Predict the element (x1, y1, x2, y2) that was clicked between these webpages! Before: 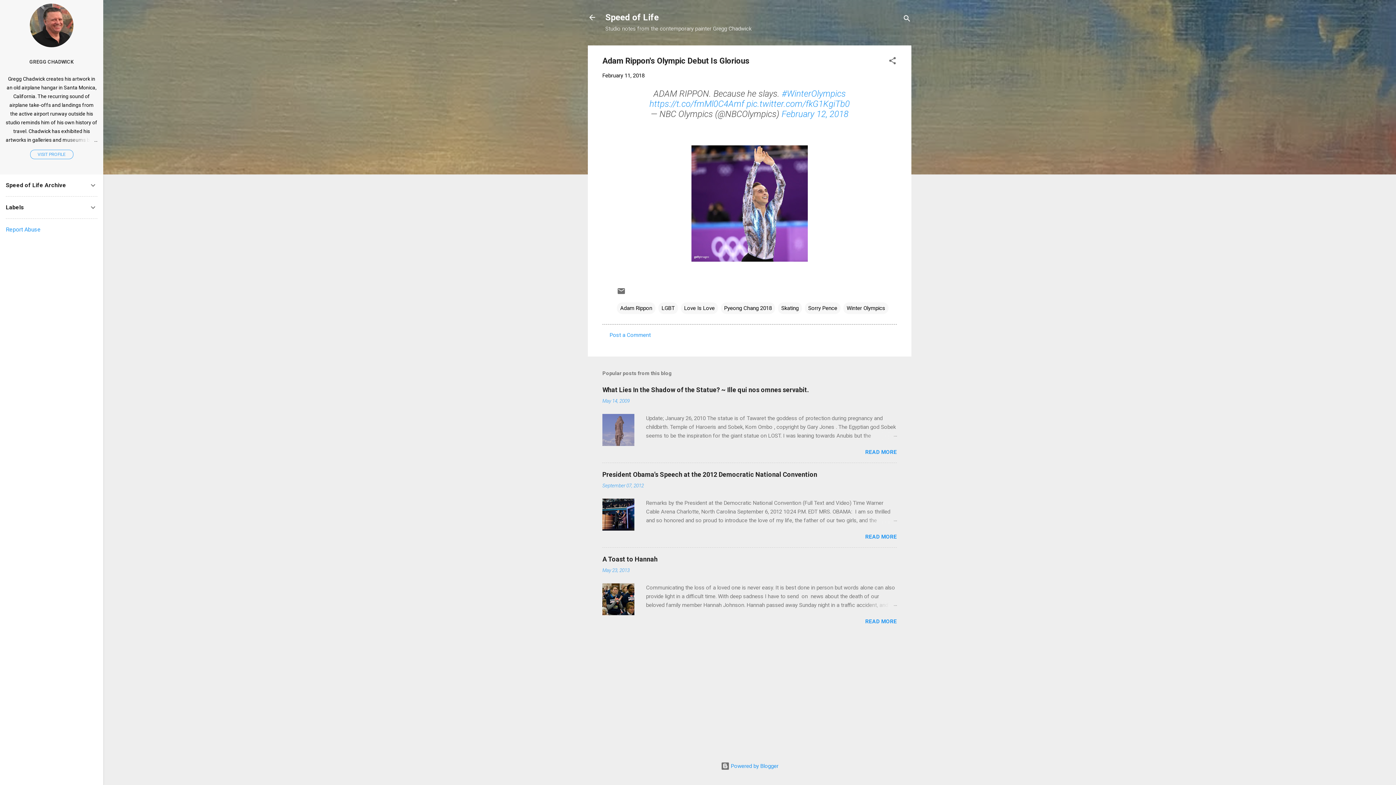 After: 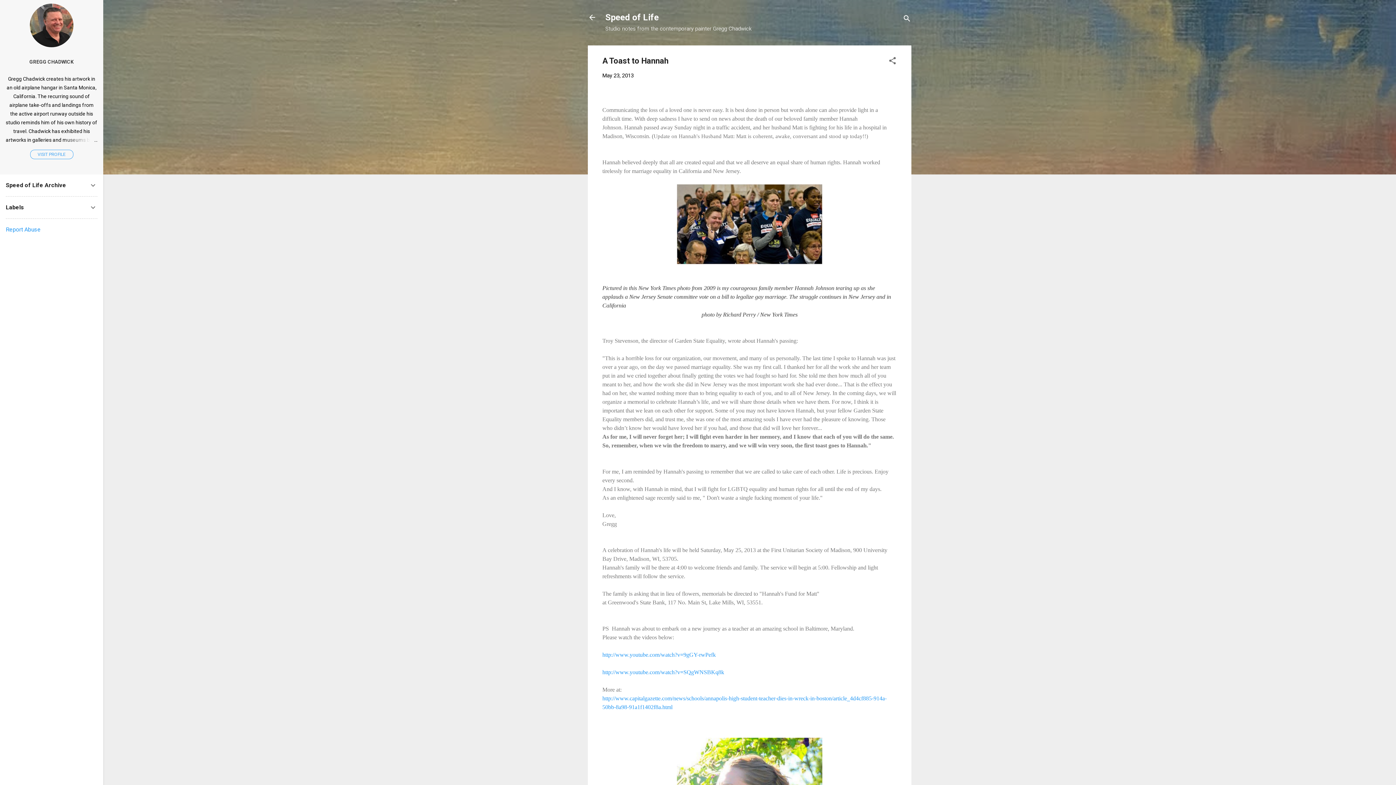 Action: bbox: (862, 601, 897, 609)